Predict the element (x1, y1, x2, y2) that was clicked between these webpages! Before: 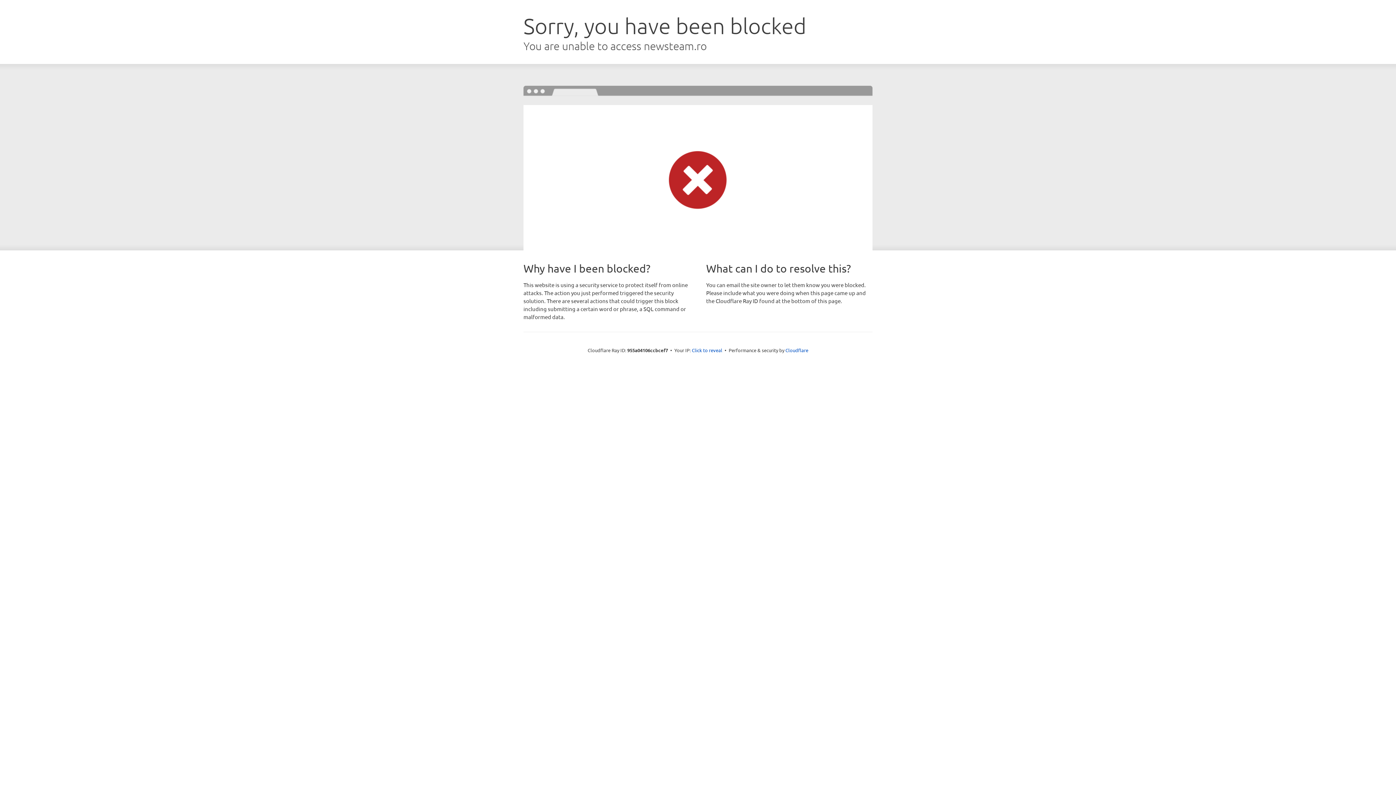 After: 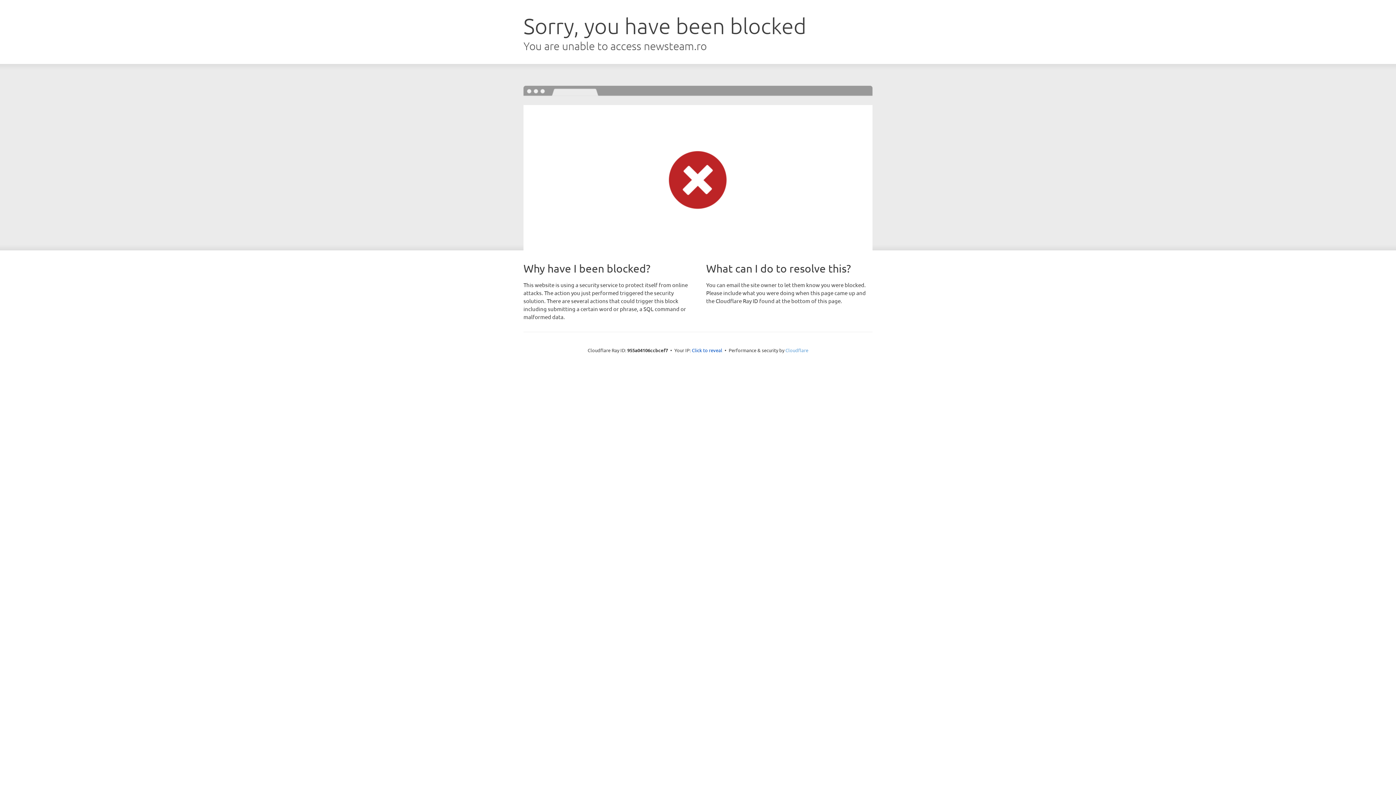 Action: bbox: (785, 347, 808, 353) label: Cloudflare